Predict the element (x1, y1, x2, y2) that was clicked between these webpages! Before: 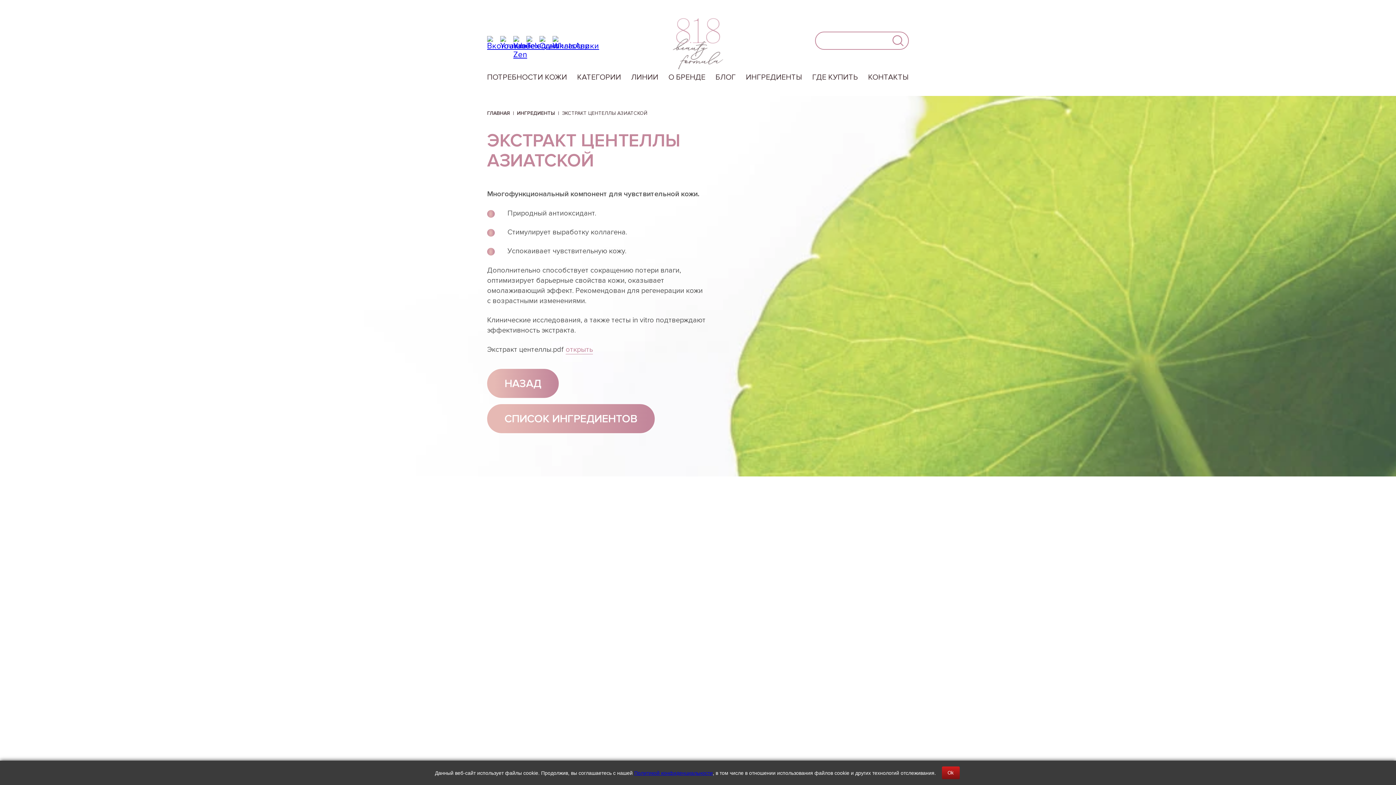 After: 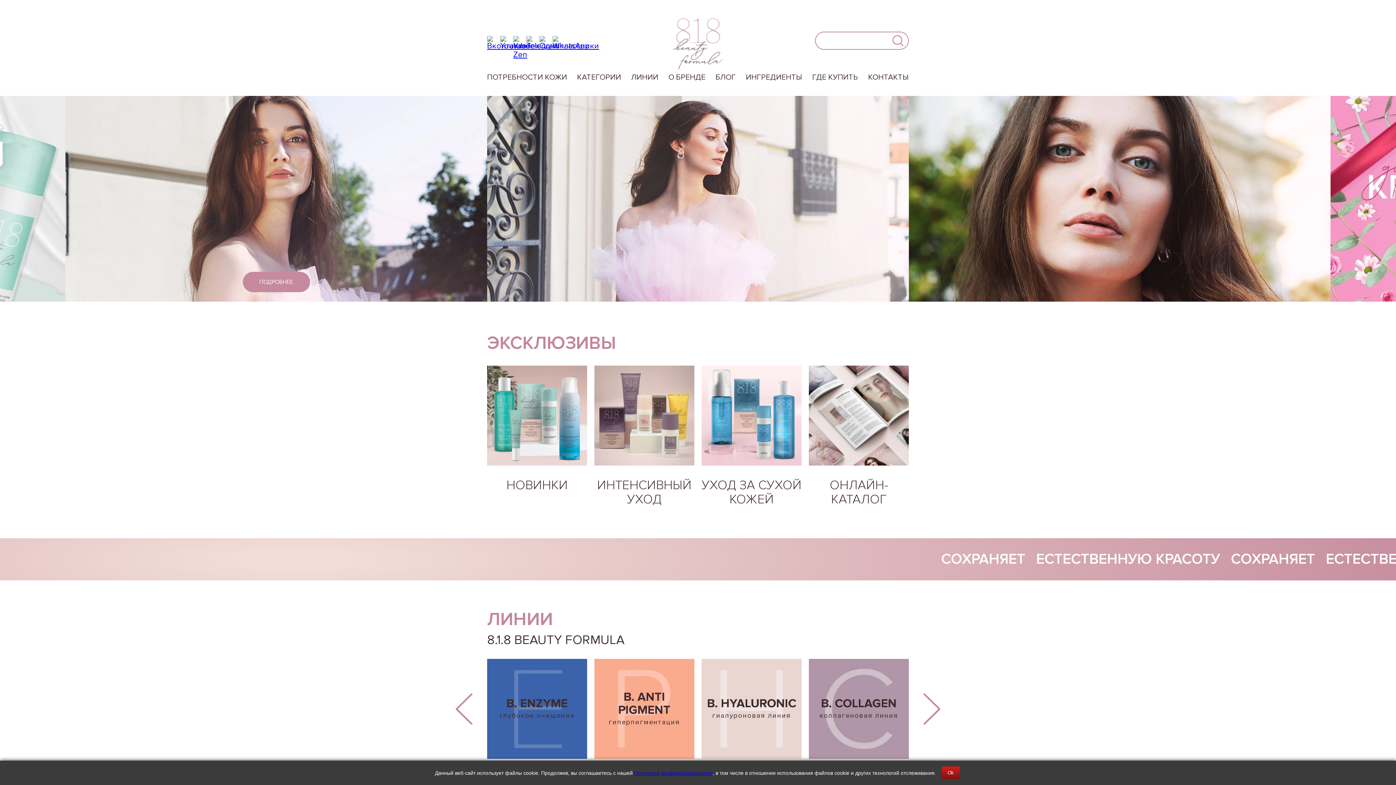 Action: bbox: (673, 13, 723, 69)